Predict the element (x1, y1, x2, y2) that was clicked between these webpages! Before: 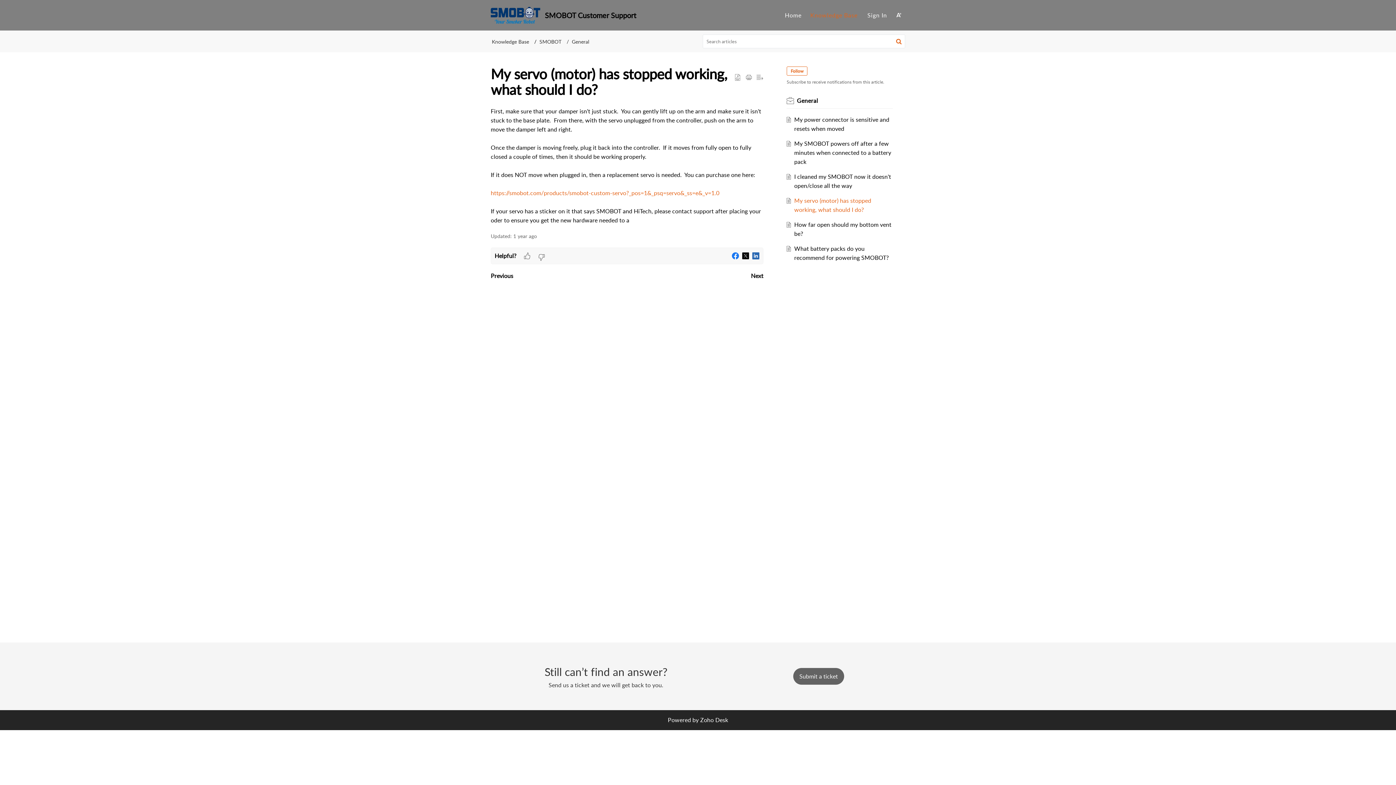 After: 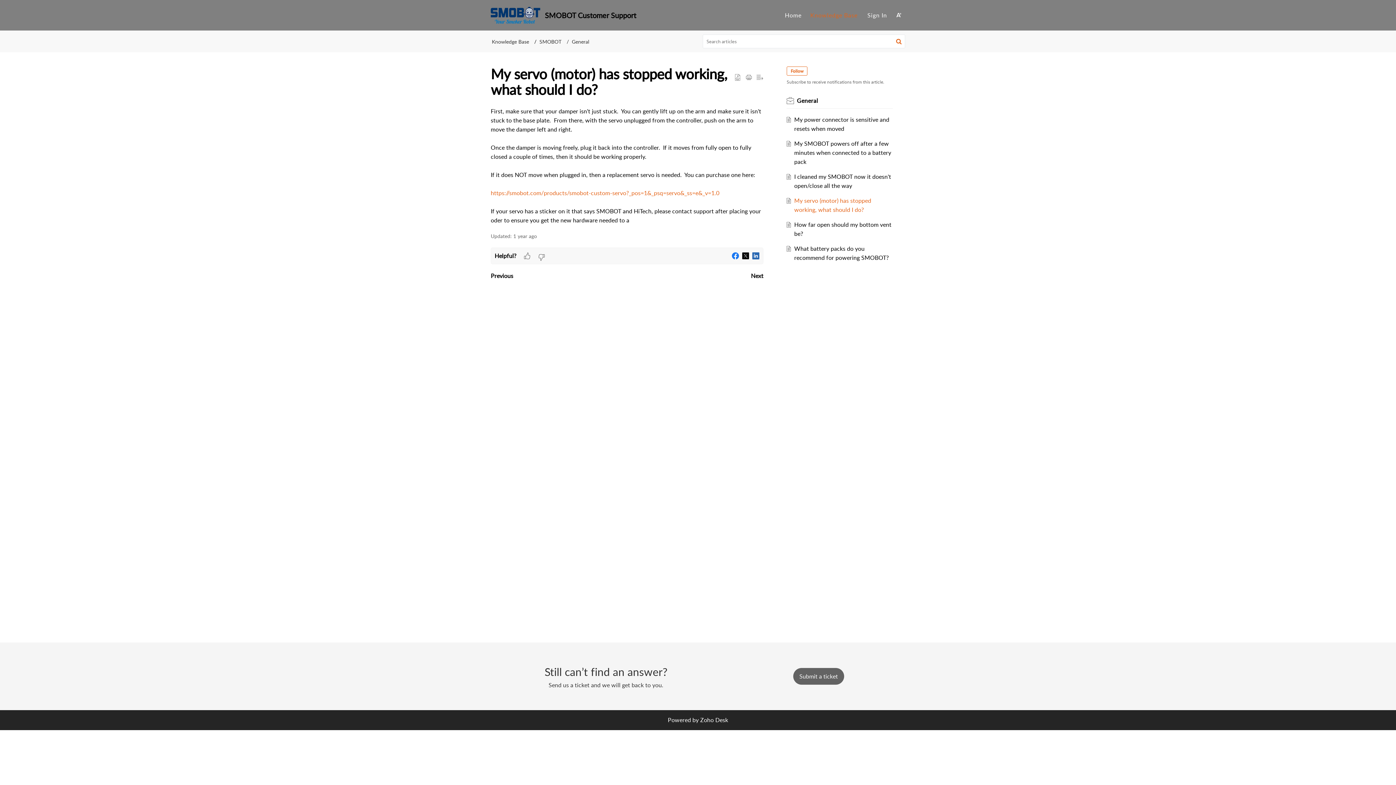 Action: bbox: (896, 37, 901, 48) label: search